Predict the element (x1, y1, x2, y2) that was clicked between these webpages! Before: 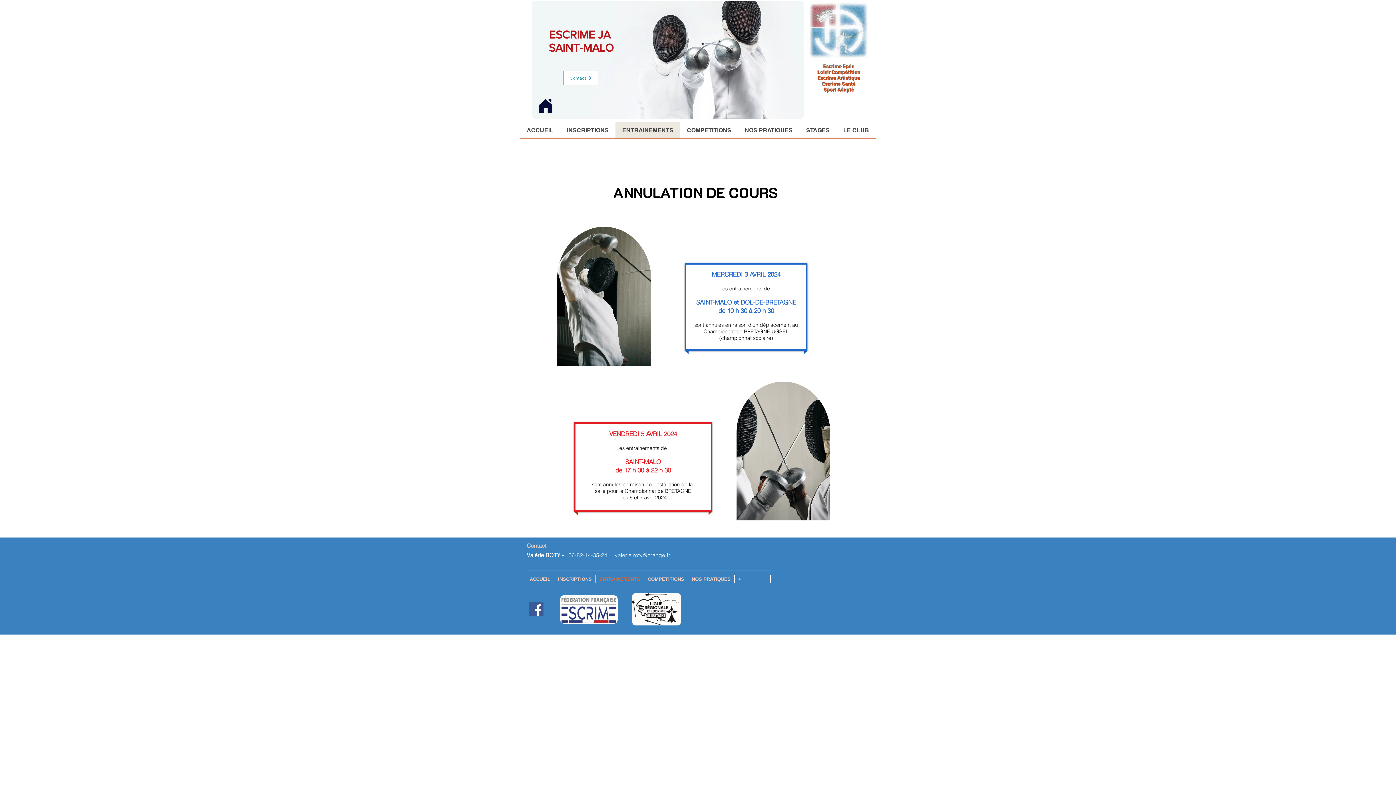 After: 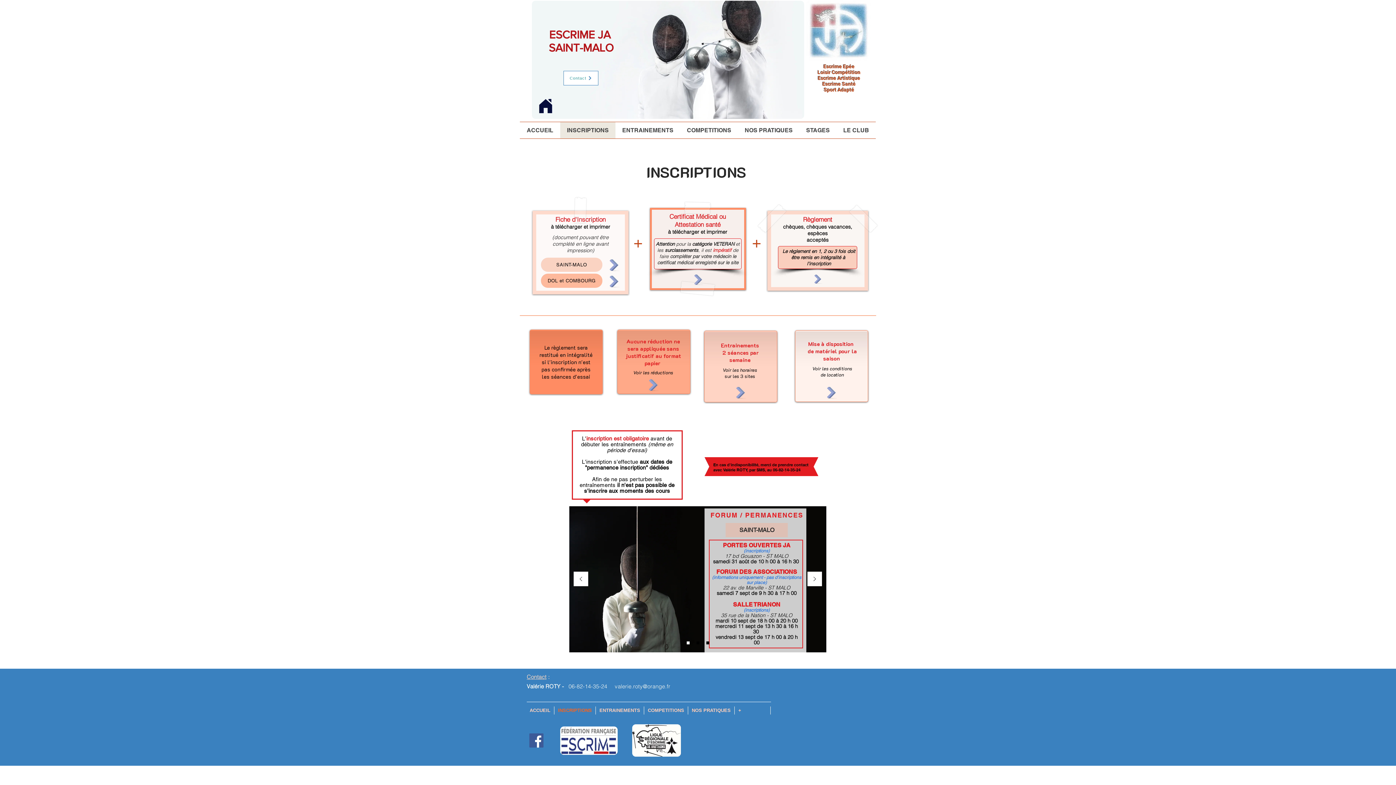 Action: label: INSCRIPTIONS bbox: (554, 575, 595, 583)